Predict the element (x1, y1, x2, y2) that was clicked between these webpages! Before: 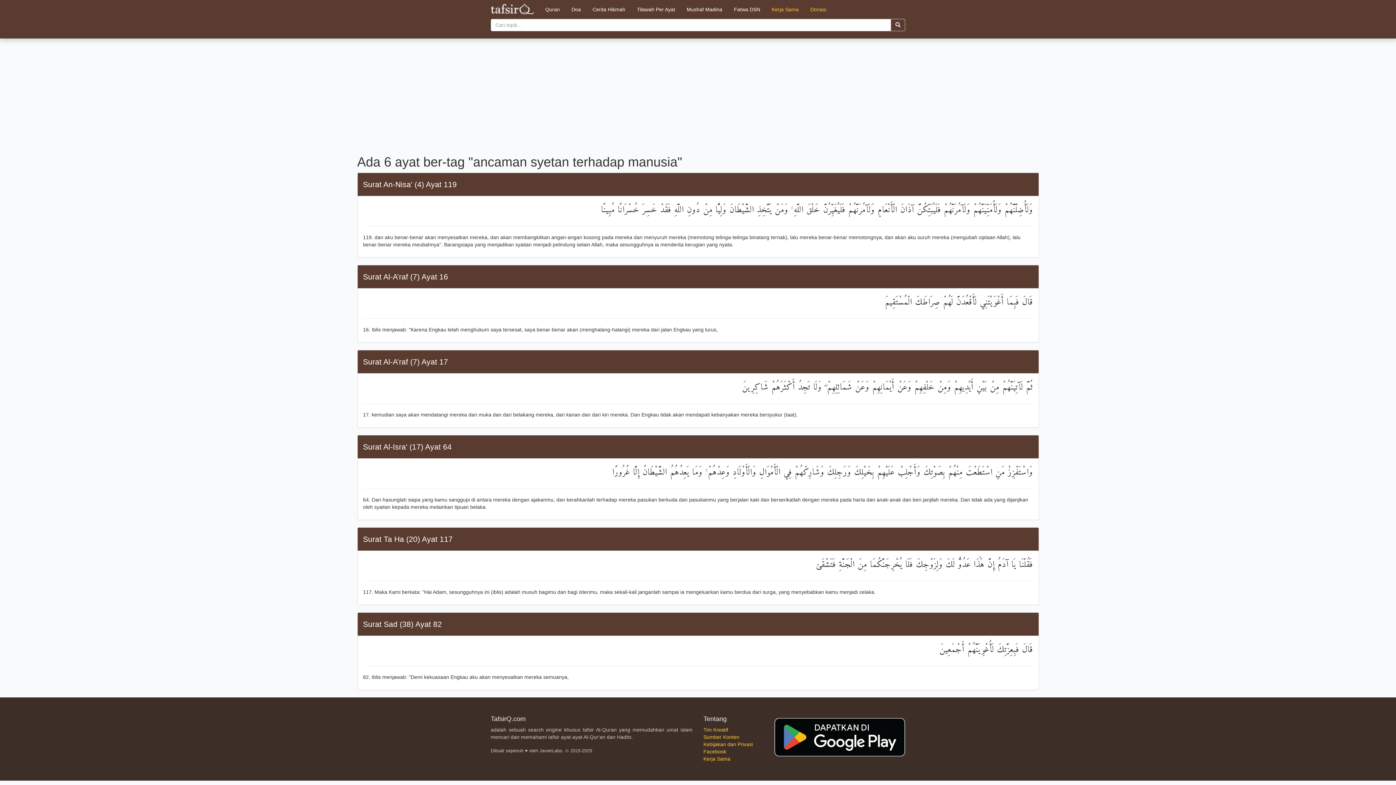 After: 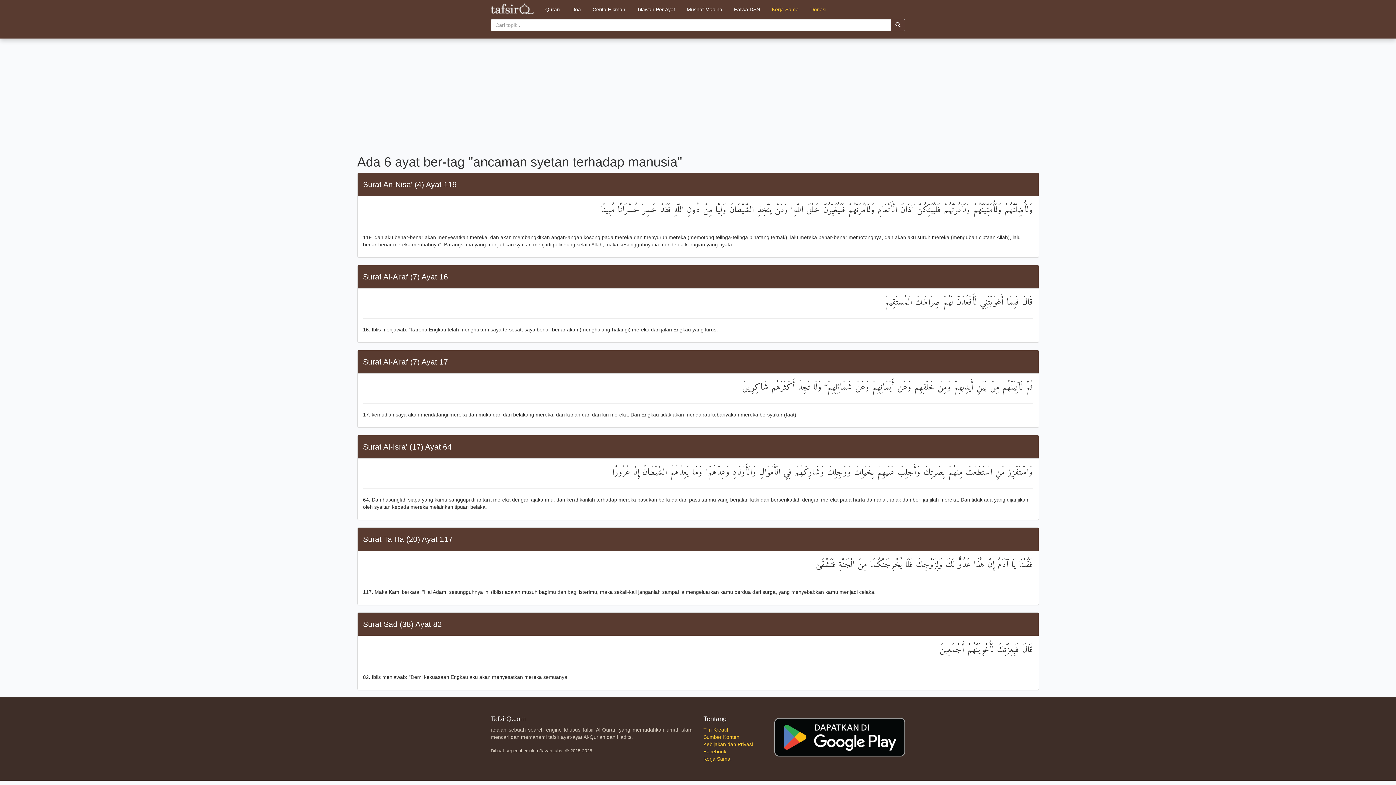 Action: label: Facebook bbox: (703, 749, 726, 754)